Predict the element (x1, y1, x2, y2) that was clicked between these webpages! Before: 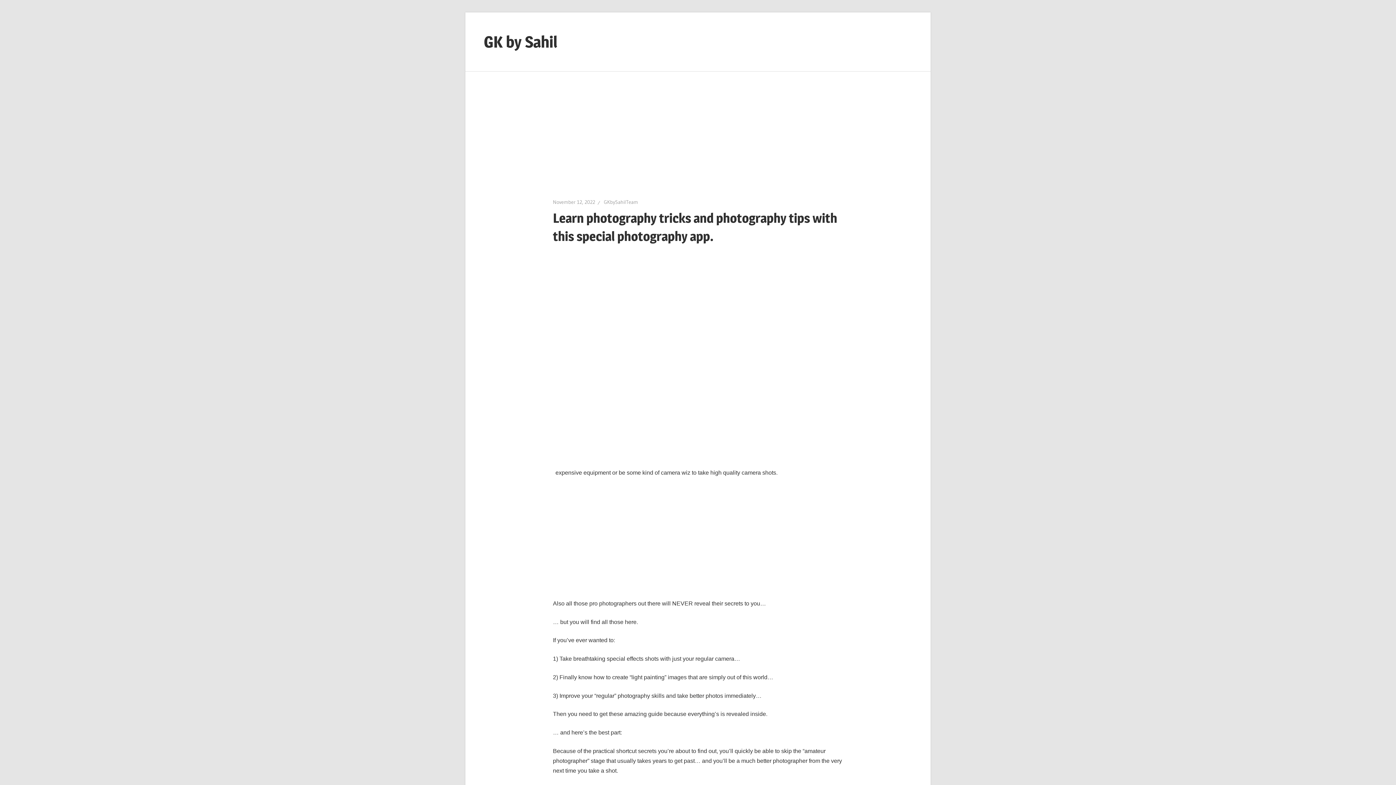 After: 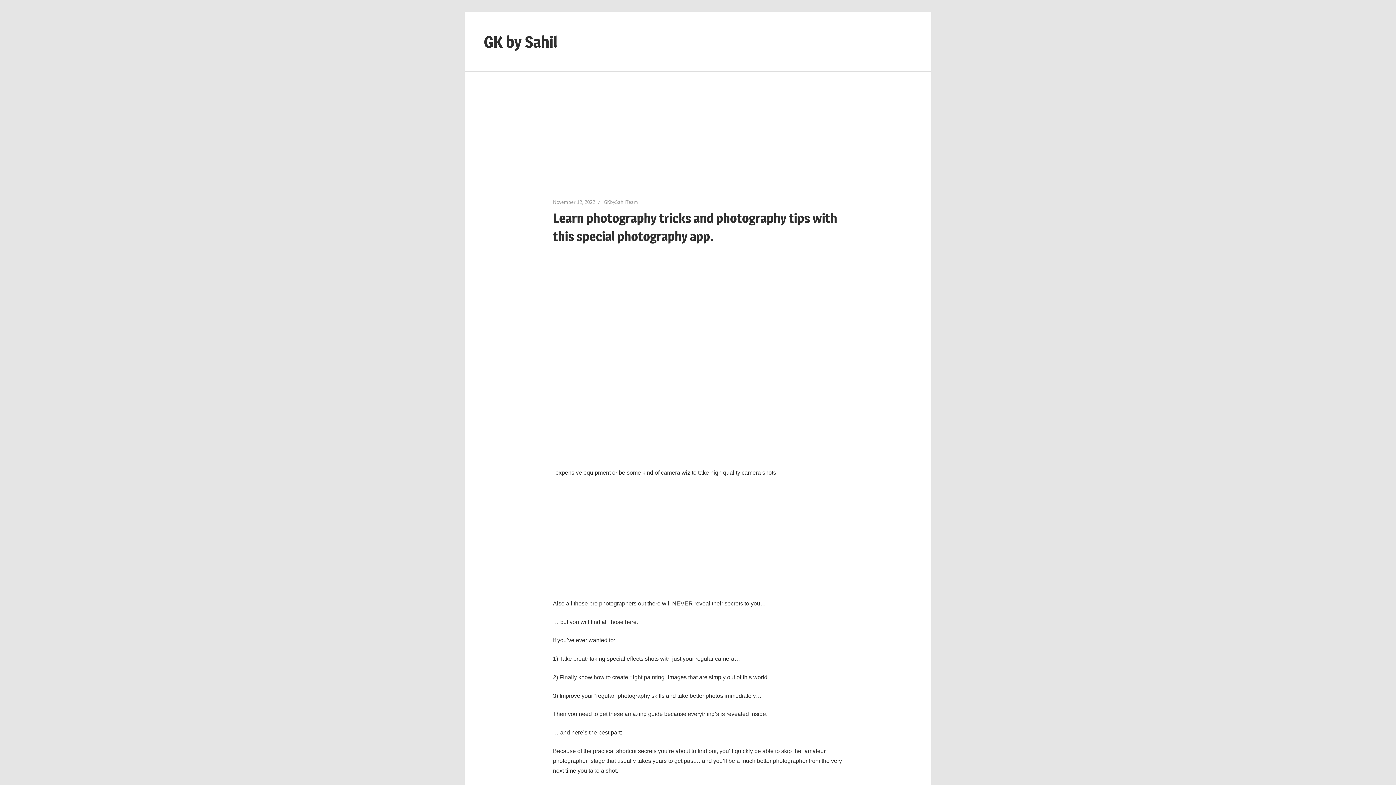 Action: label: November 12, 2022 bbox: (553, 198, 595, 205)